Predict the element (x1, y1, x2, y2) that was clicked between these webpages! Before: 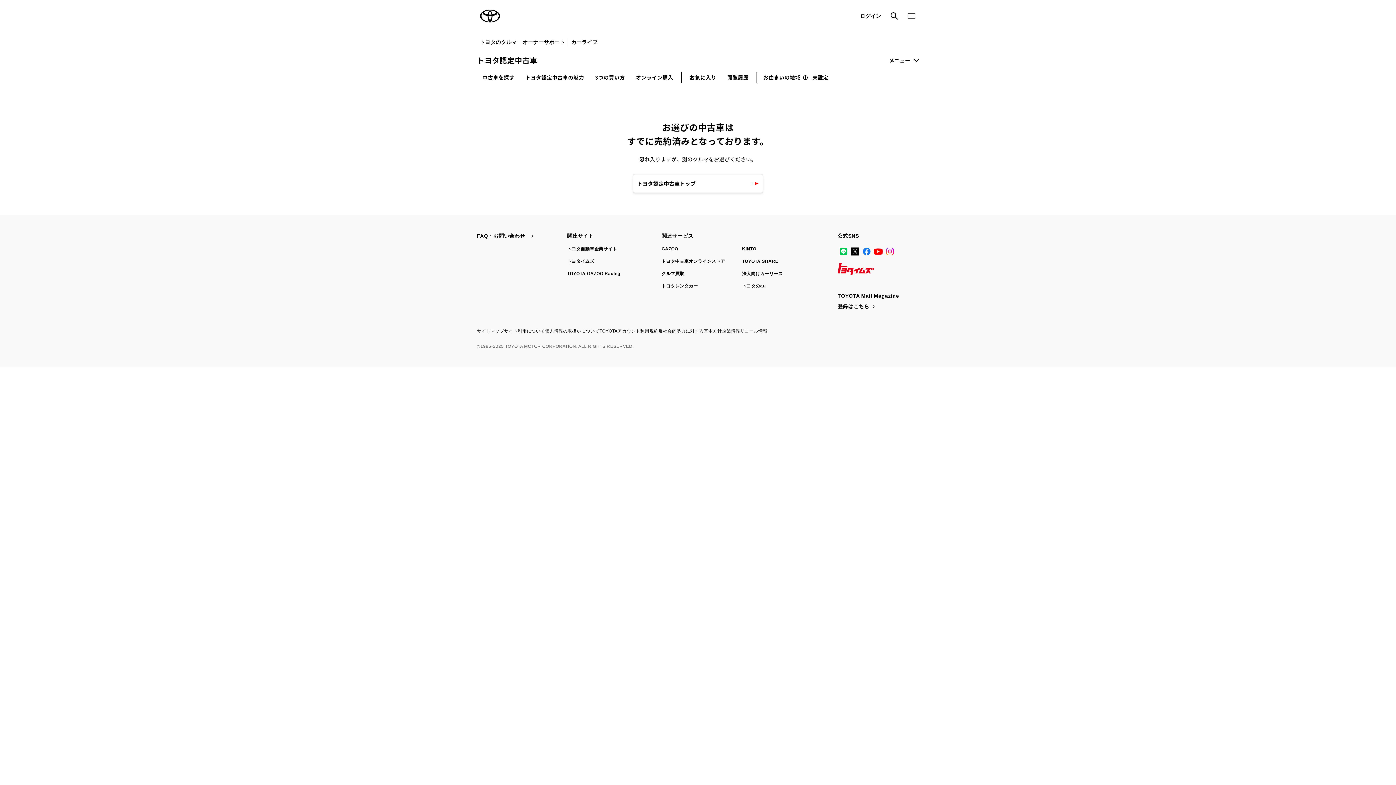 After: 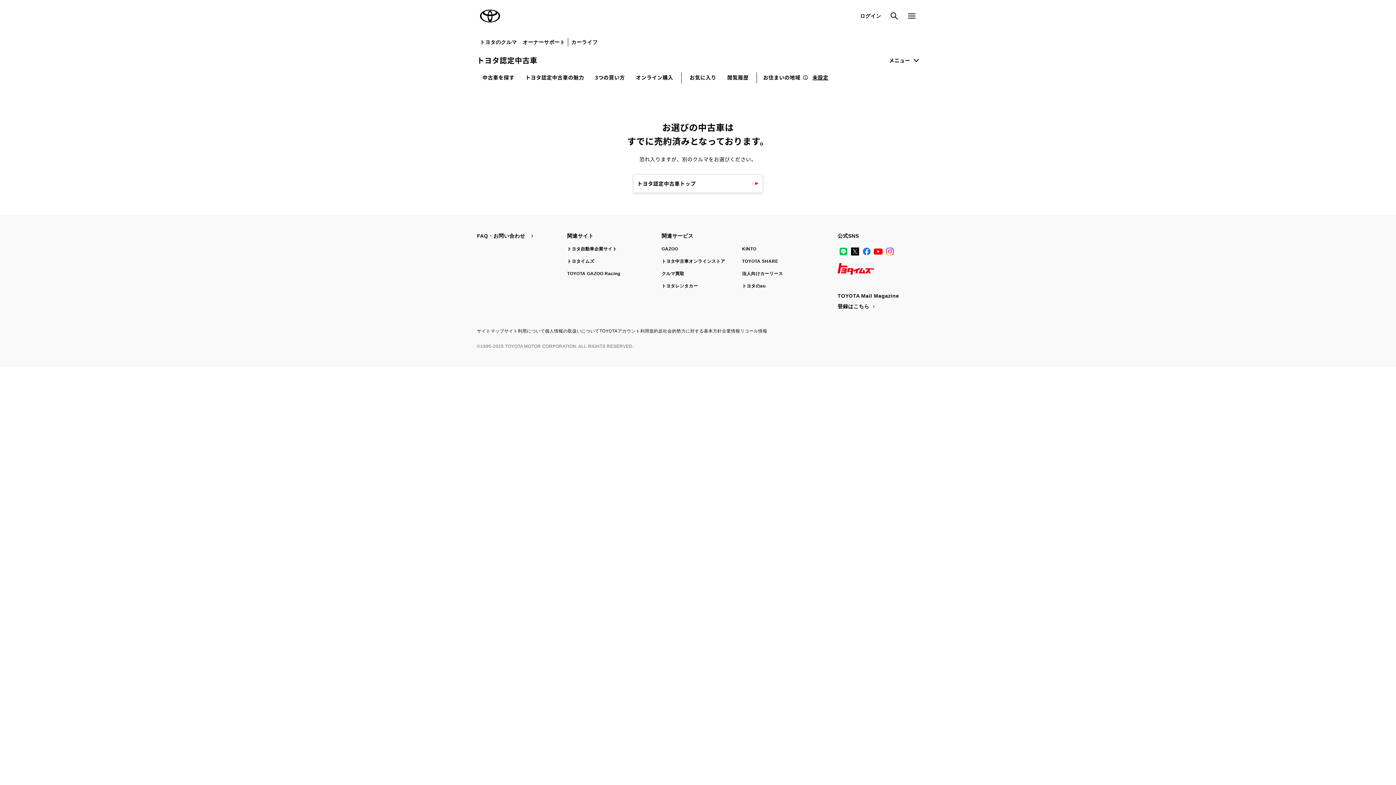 Action: label: トヨタイムズ bbox: (837, 263, 874, 274)